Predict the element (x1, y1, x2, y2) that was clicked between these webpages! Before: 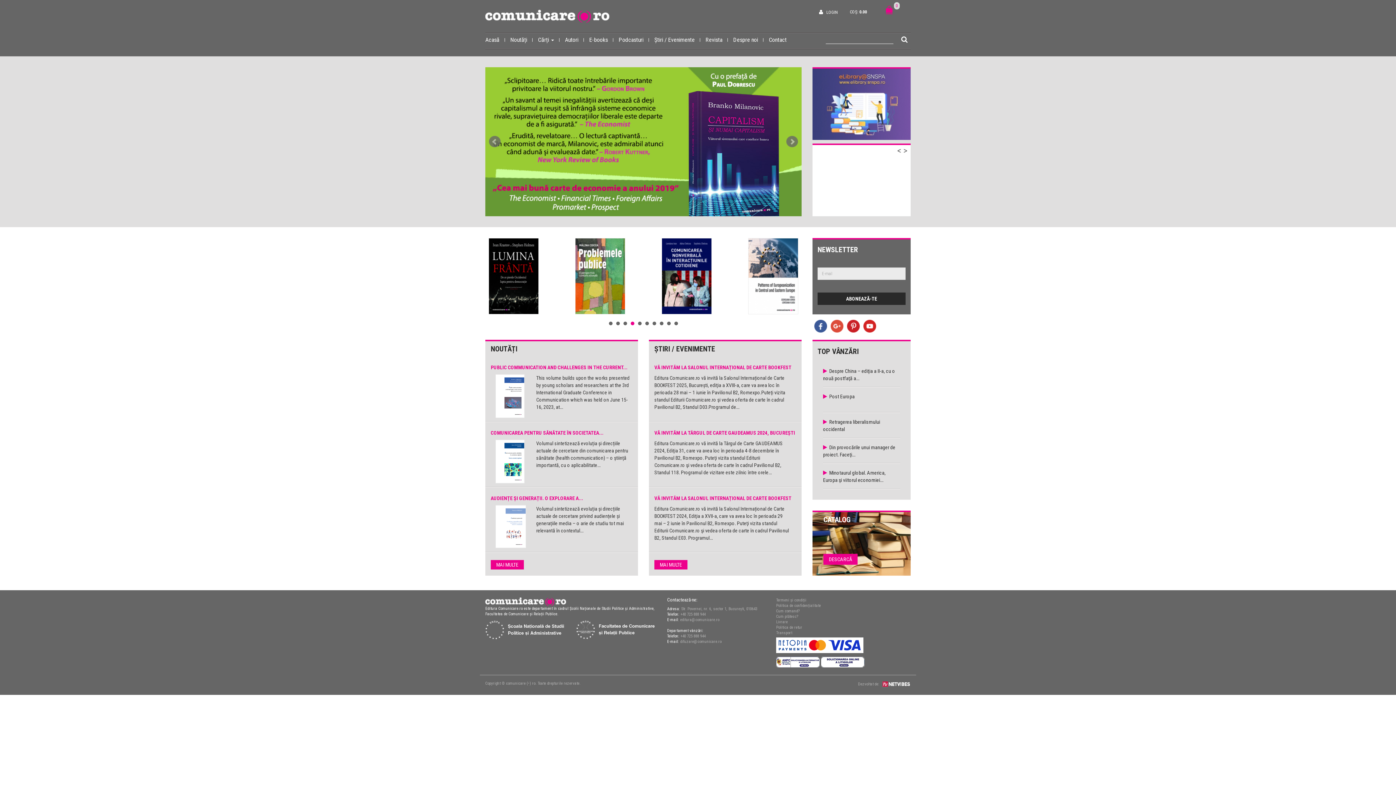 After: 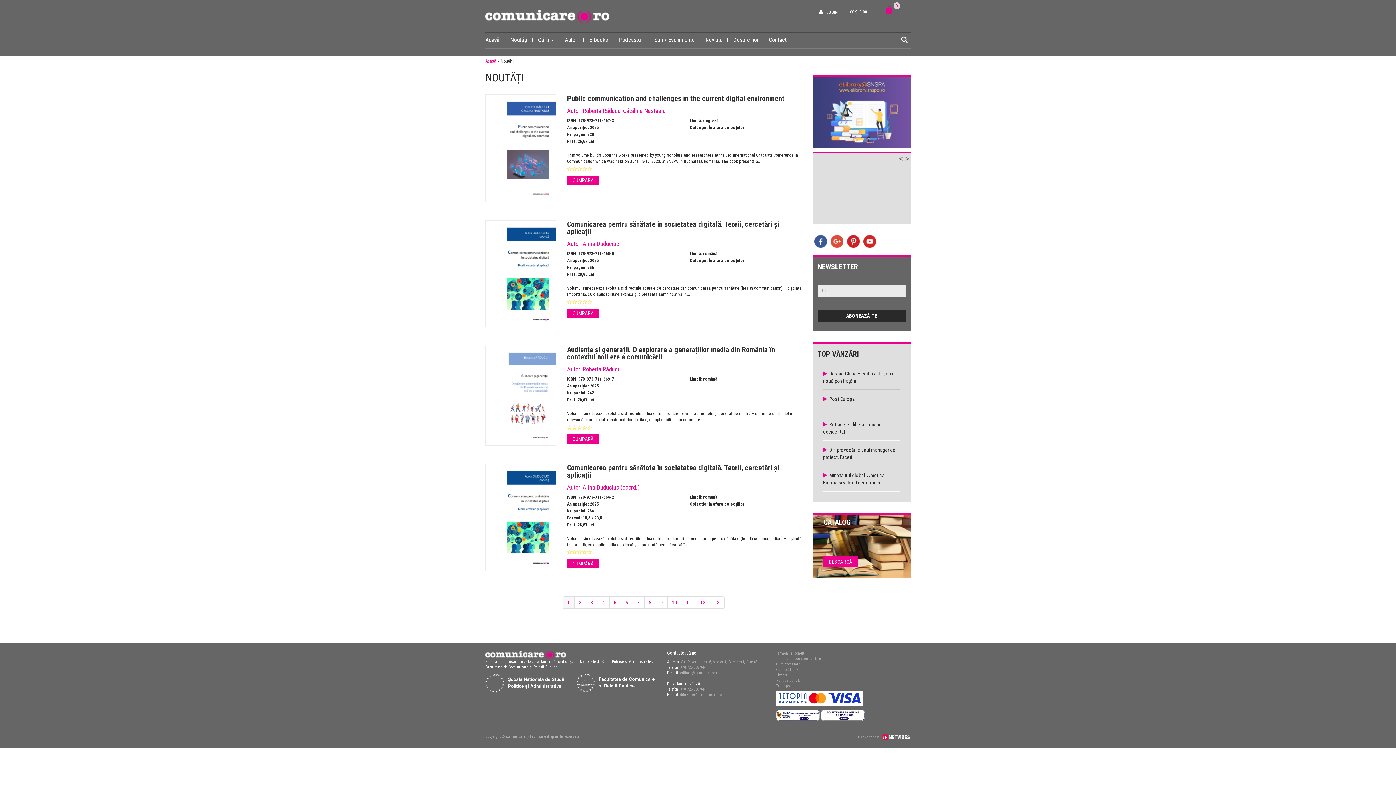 Action: label: NOUTĂȚI bbox: (490, 344, 517, 353)